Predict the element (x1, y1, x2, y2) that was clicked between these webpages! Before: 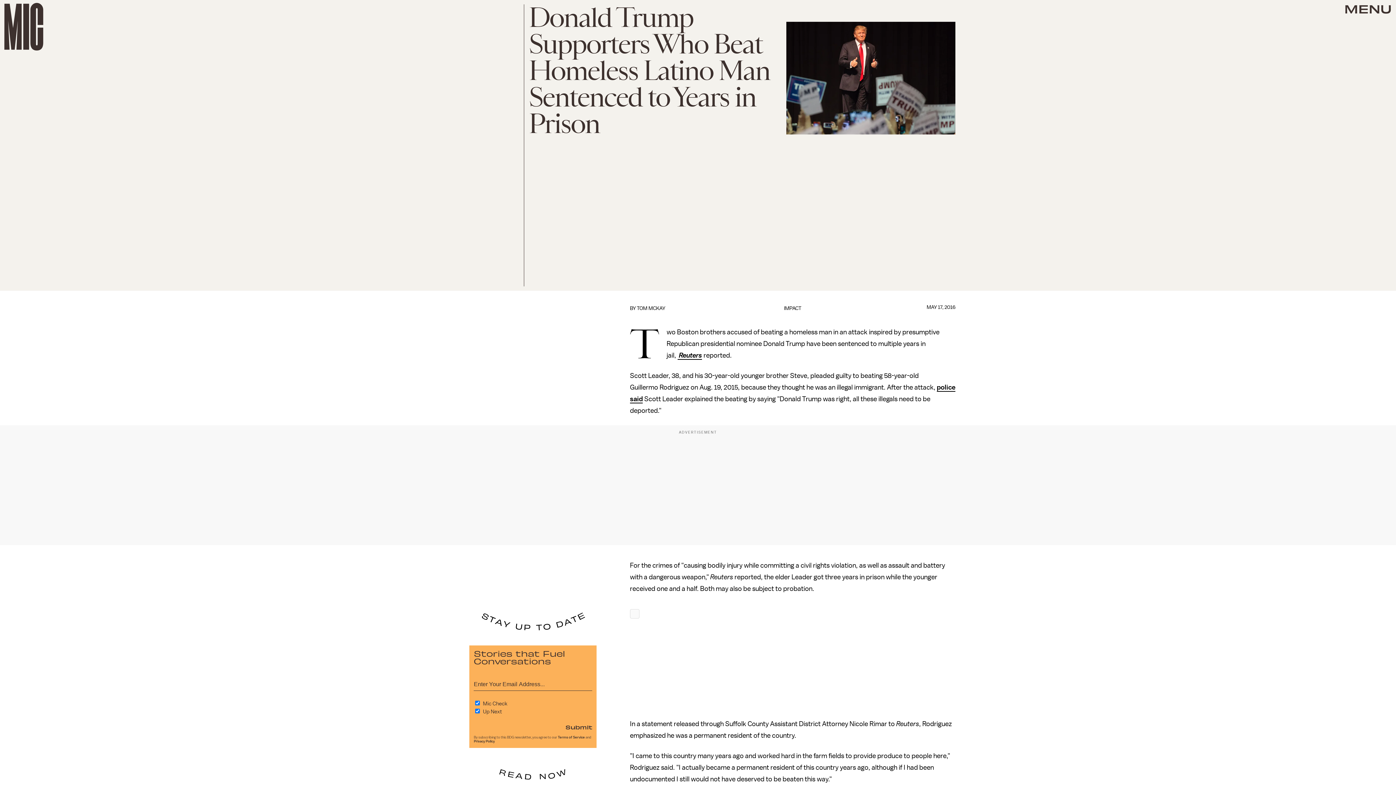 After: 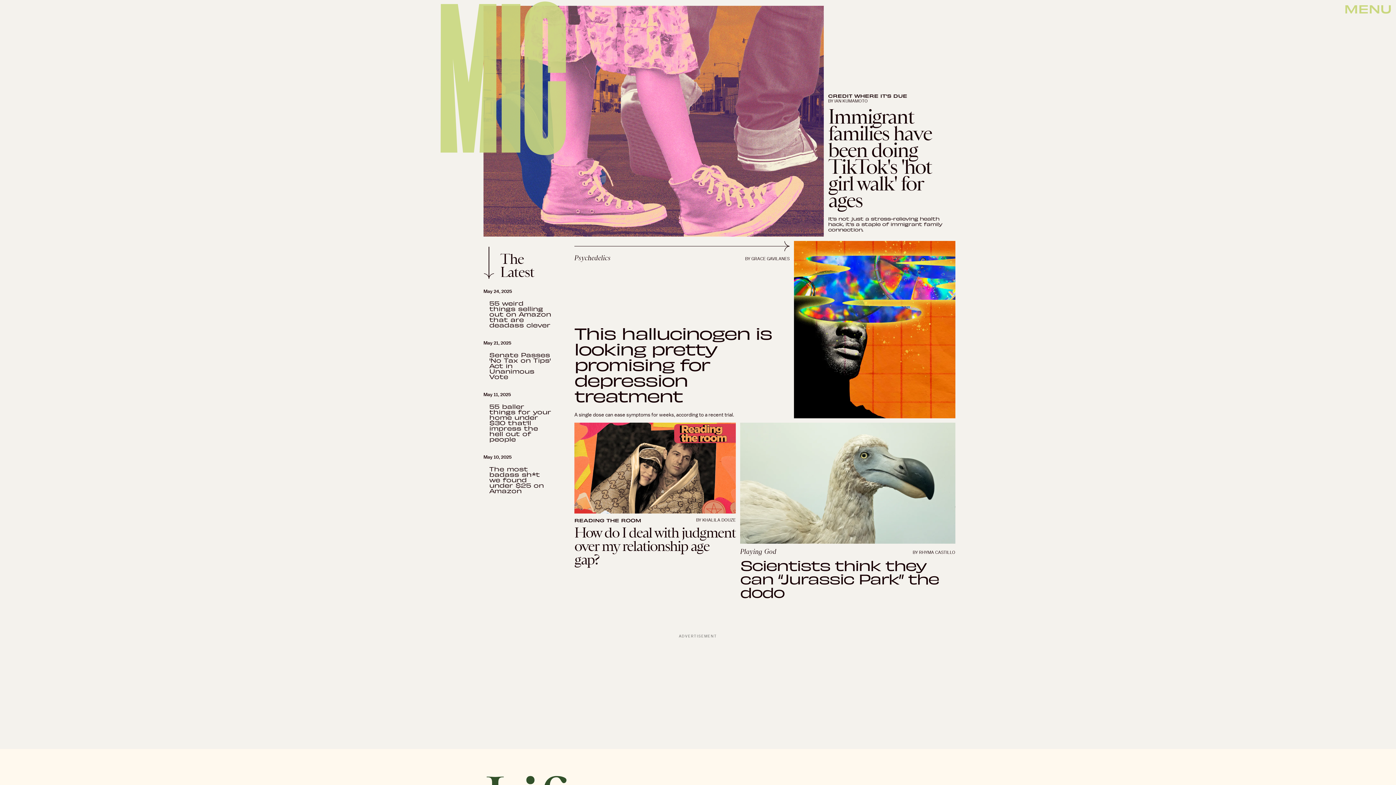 Action: bbox: (4, 2, 43, 50)